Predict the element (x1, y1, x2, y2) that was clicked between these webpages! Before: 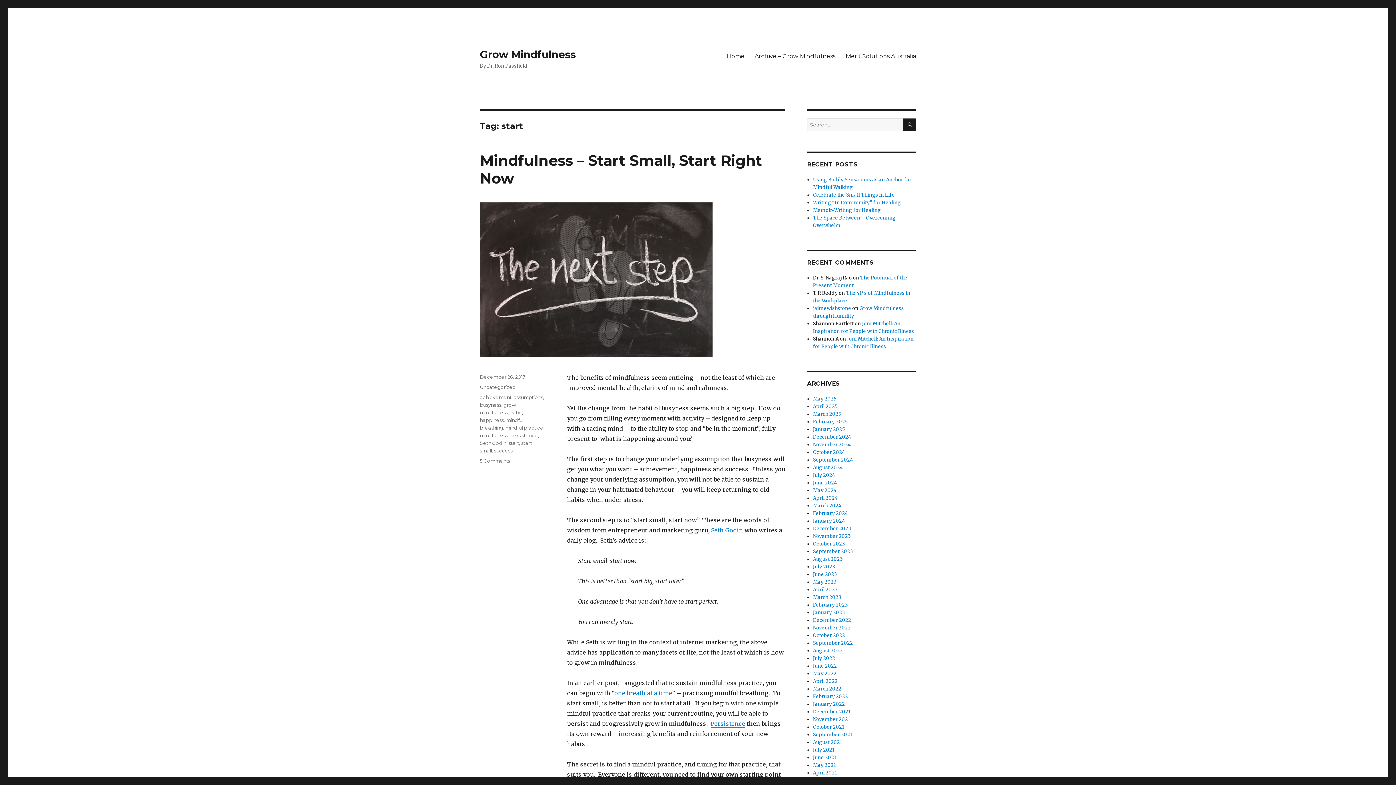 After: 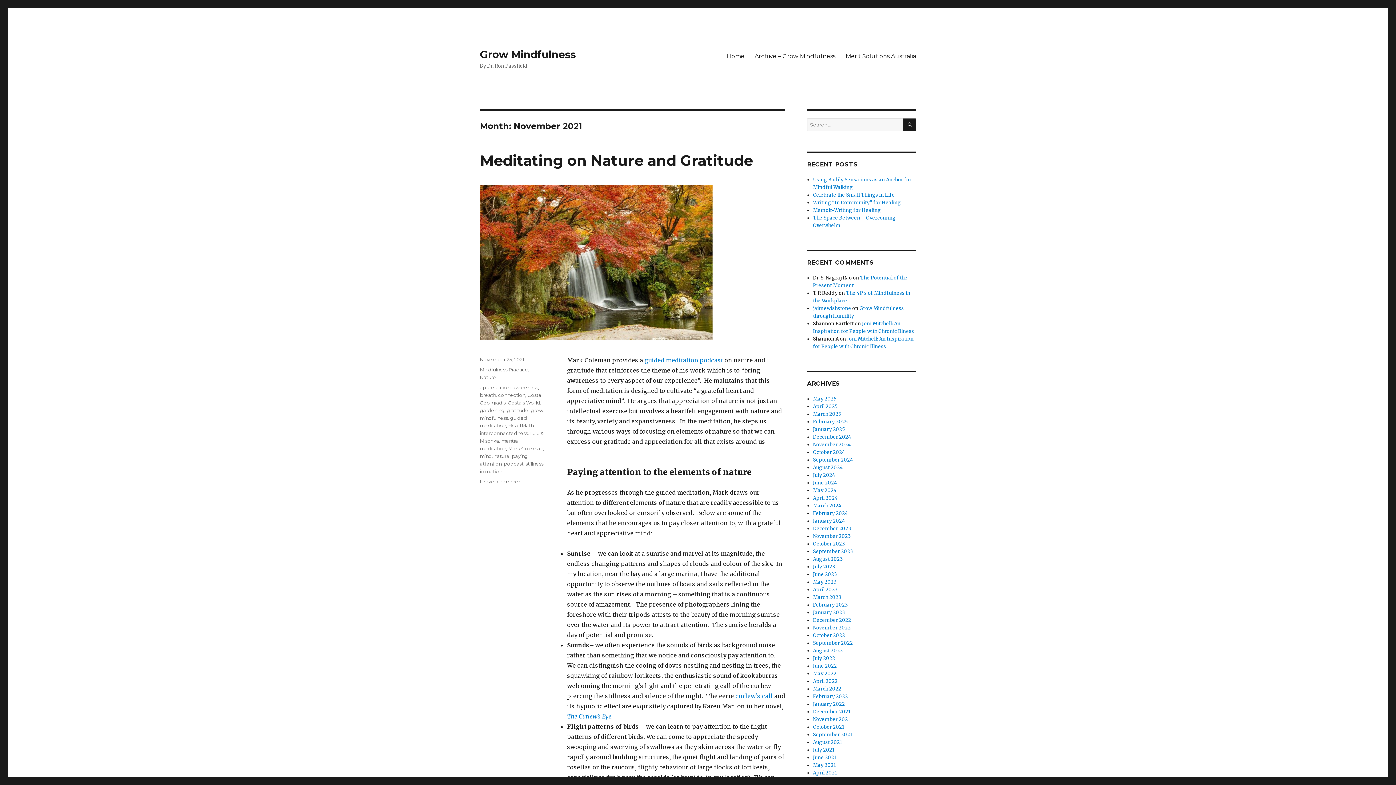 Action: label: November 2021 bbox: (813, 716, 850, 722)